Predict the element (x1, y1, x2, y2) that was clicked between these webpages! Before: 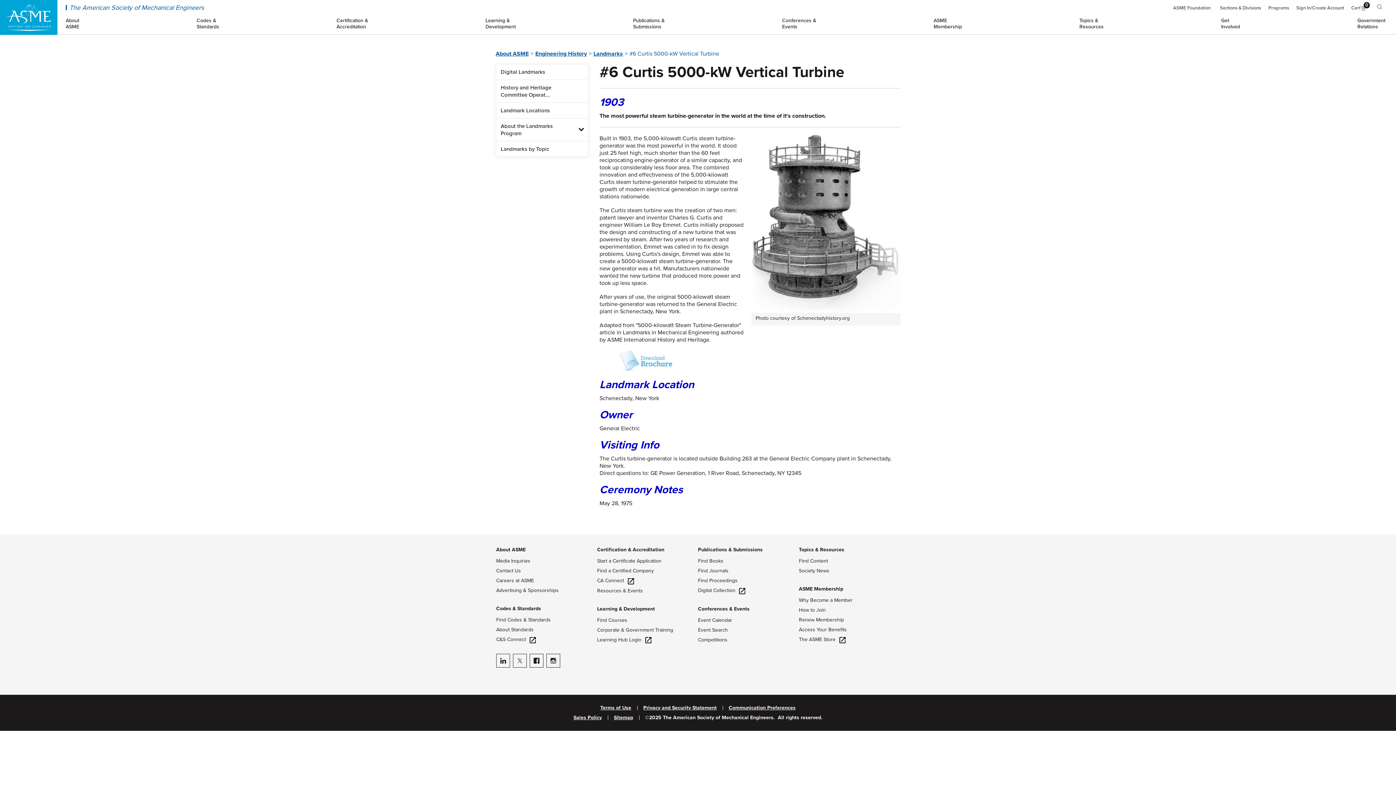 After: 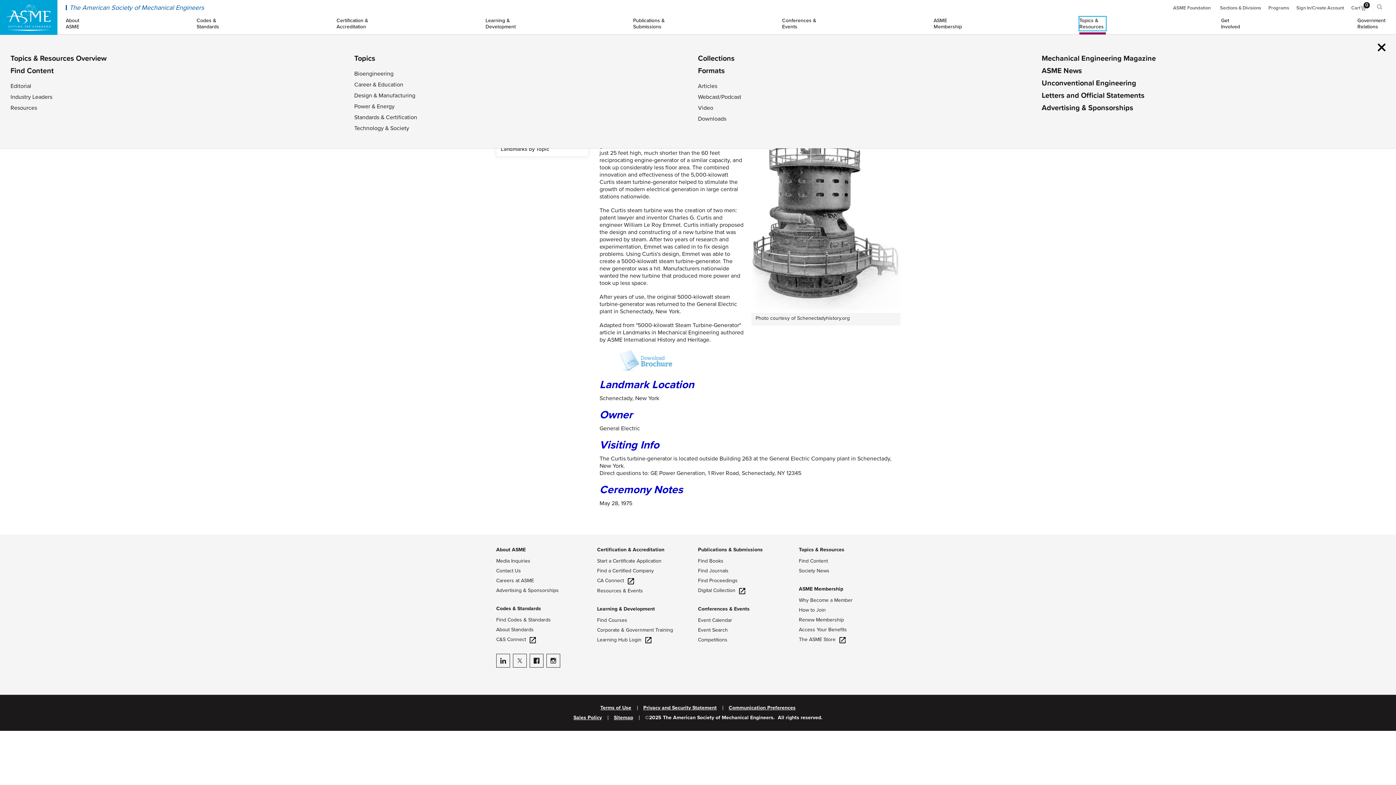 Action: bbox: (1079, 16, 1106, 30) label: Topics &
Resources